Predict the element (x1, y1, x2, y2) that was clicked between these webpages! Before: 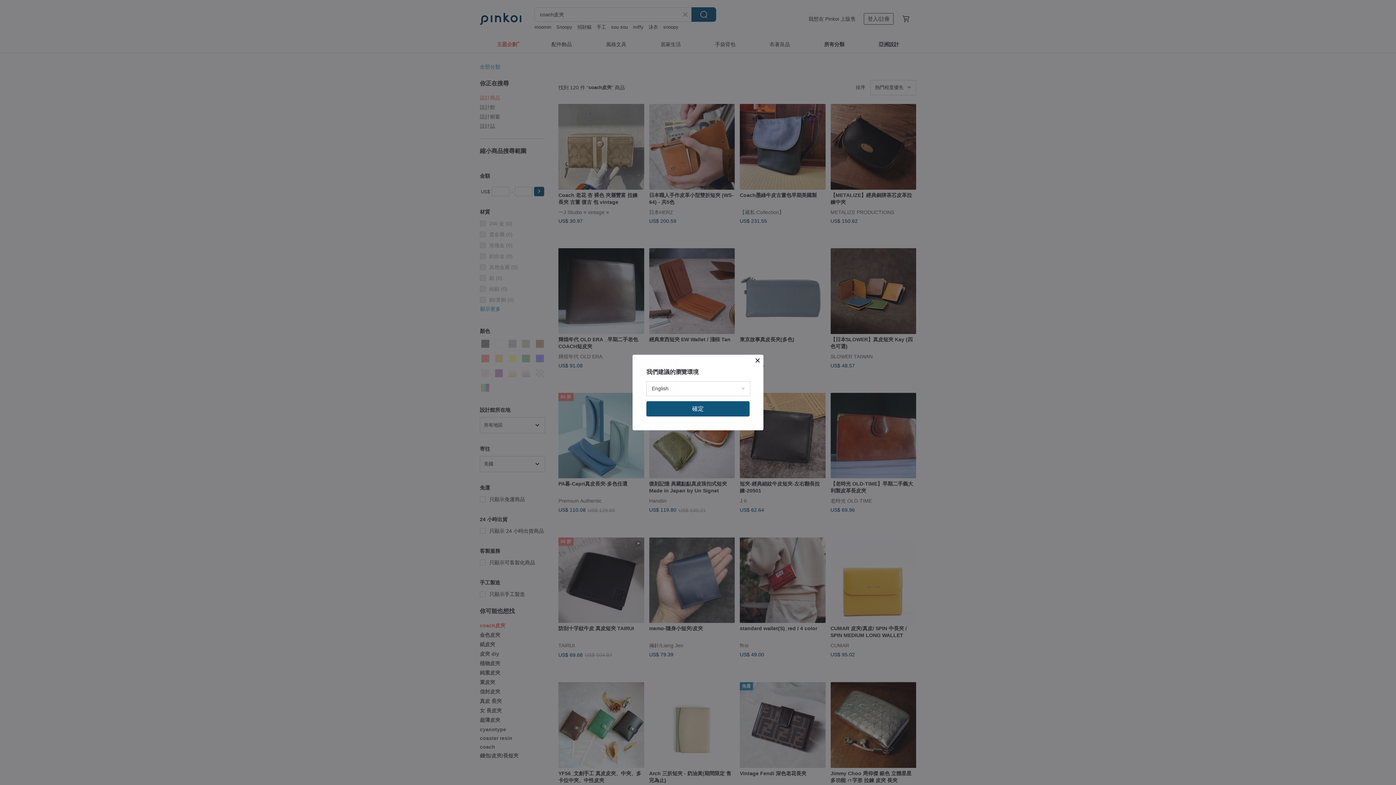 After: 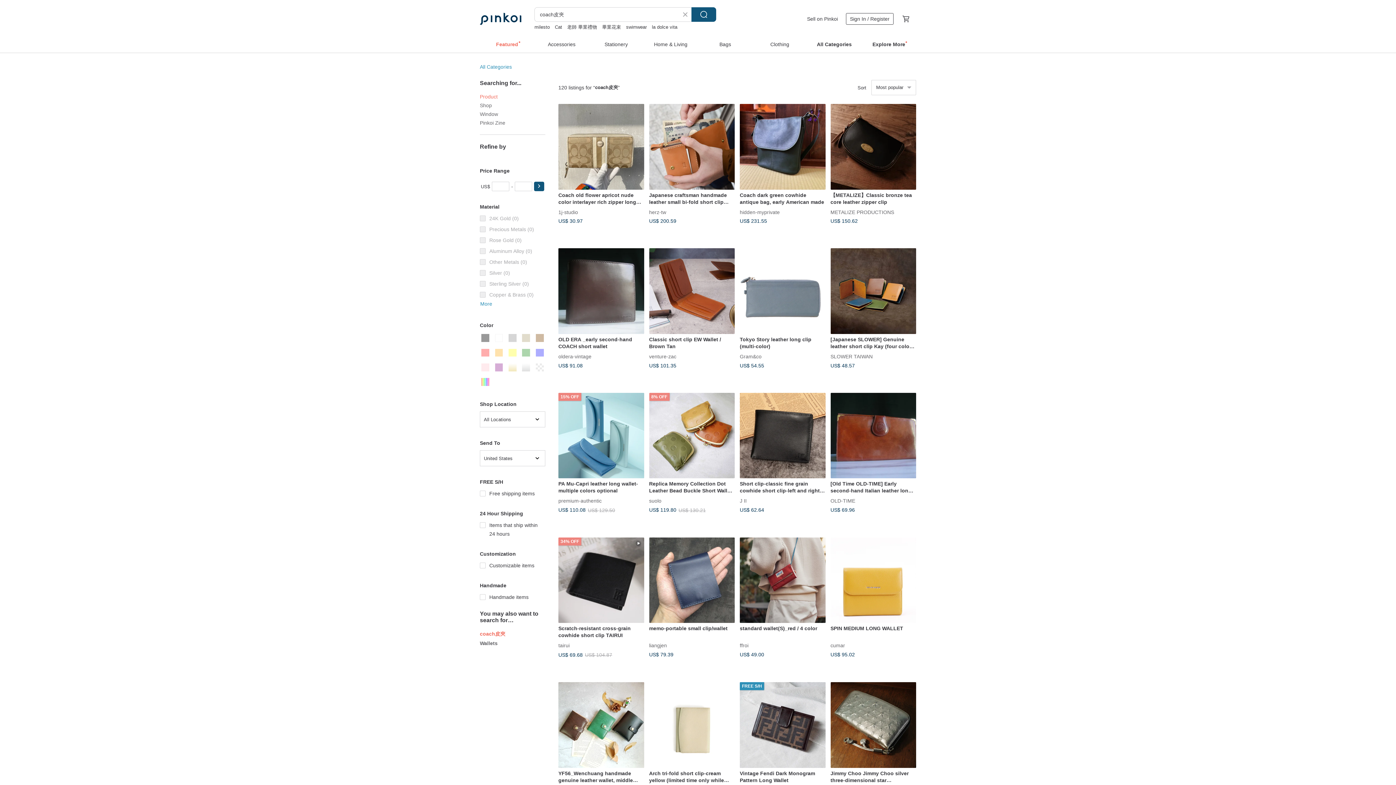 Action: bbox: (646, 401, 749, 416) label: 確定